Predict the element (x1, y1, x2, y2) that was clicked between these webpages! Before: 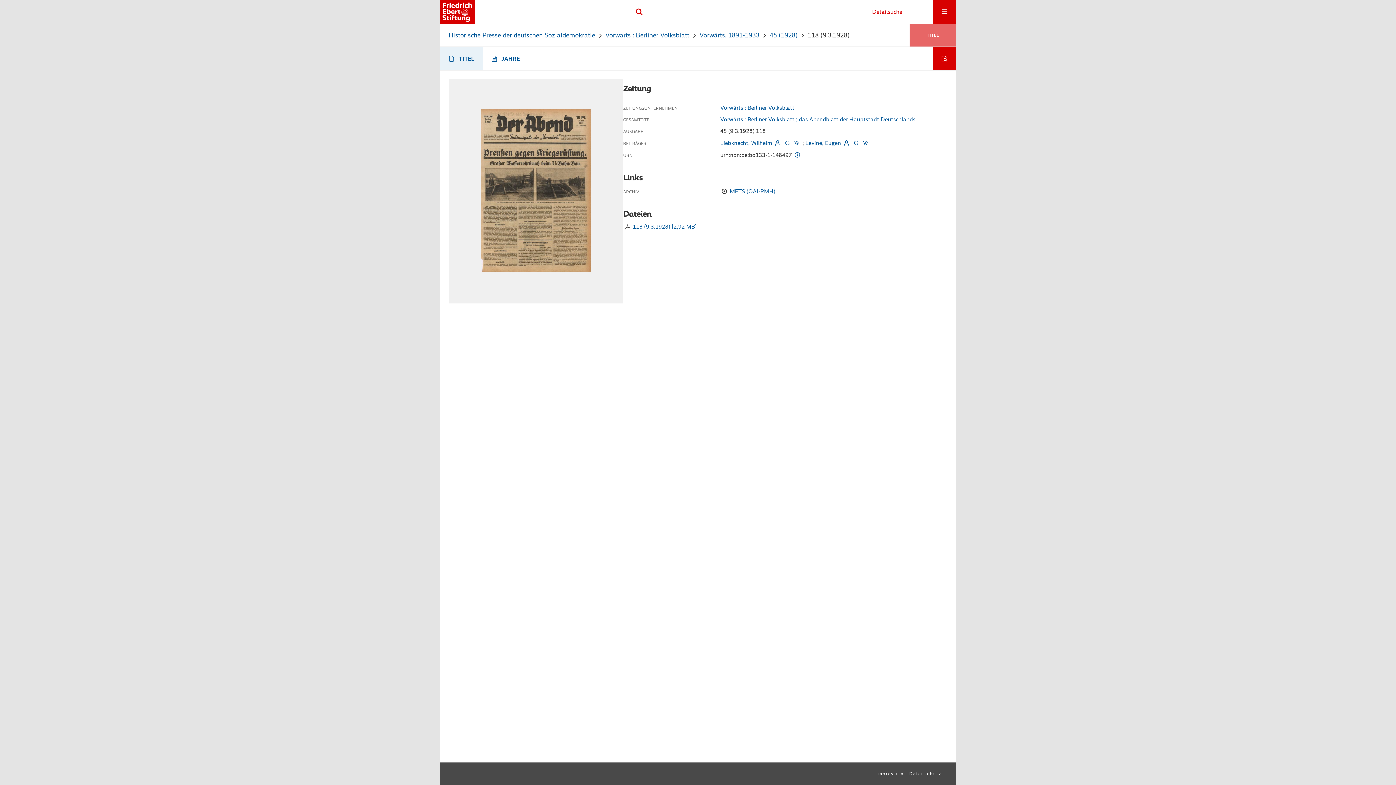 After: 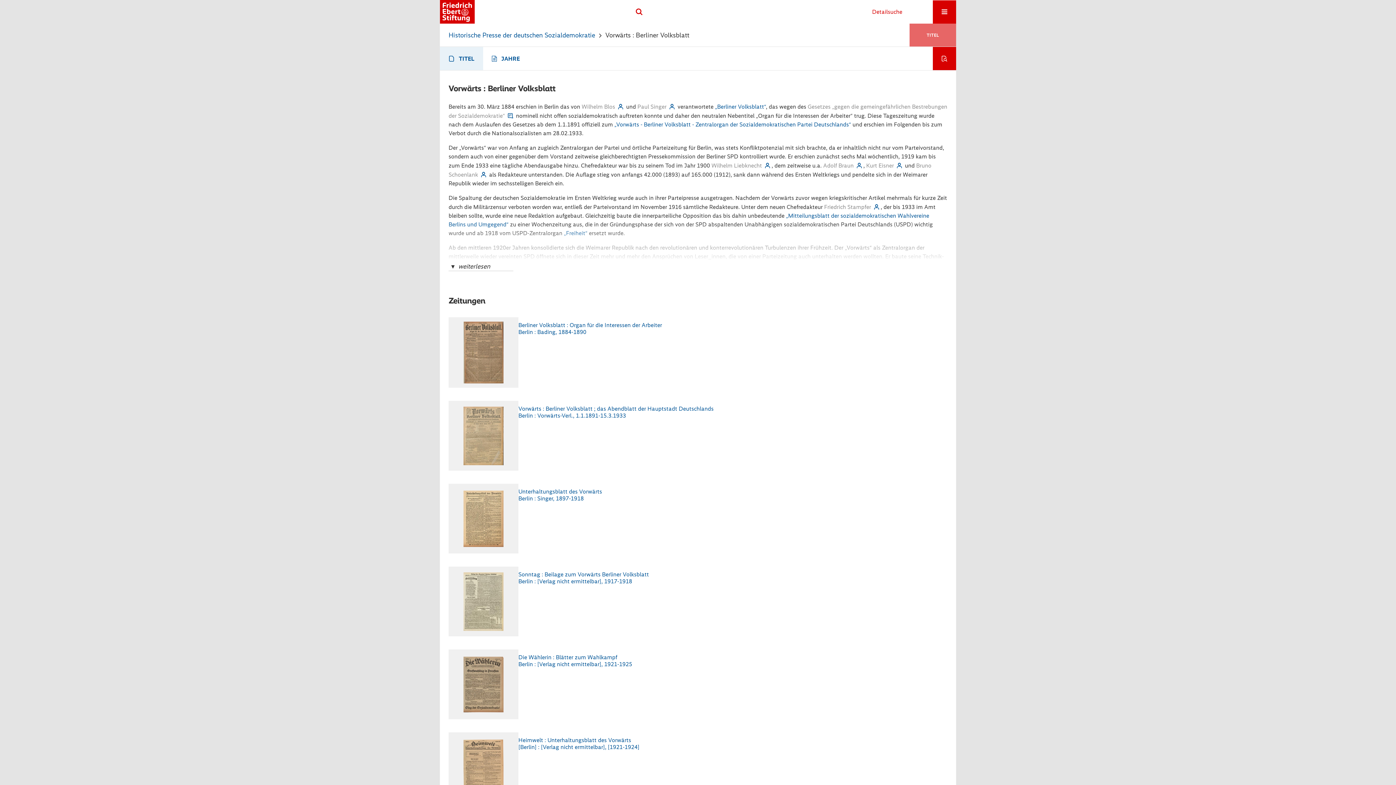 Action: bbox: (605, 31, 689, 39) label: Vorwärts : Berliner Volksblatt